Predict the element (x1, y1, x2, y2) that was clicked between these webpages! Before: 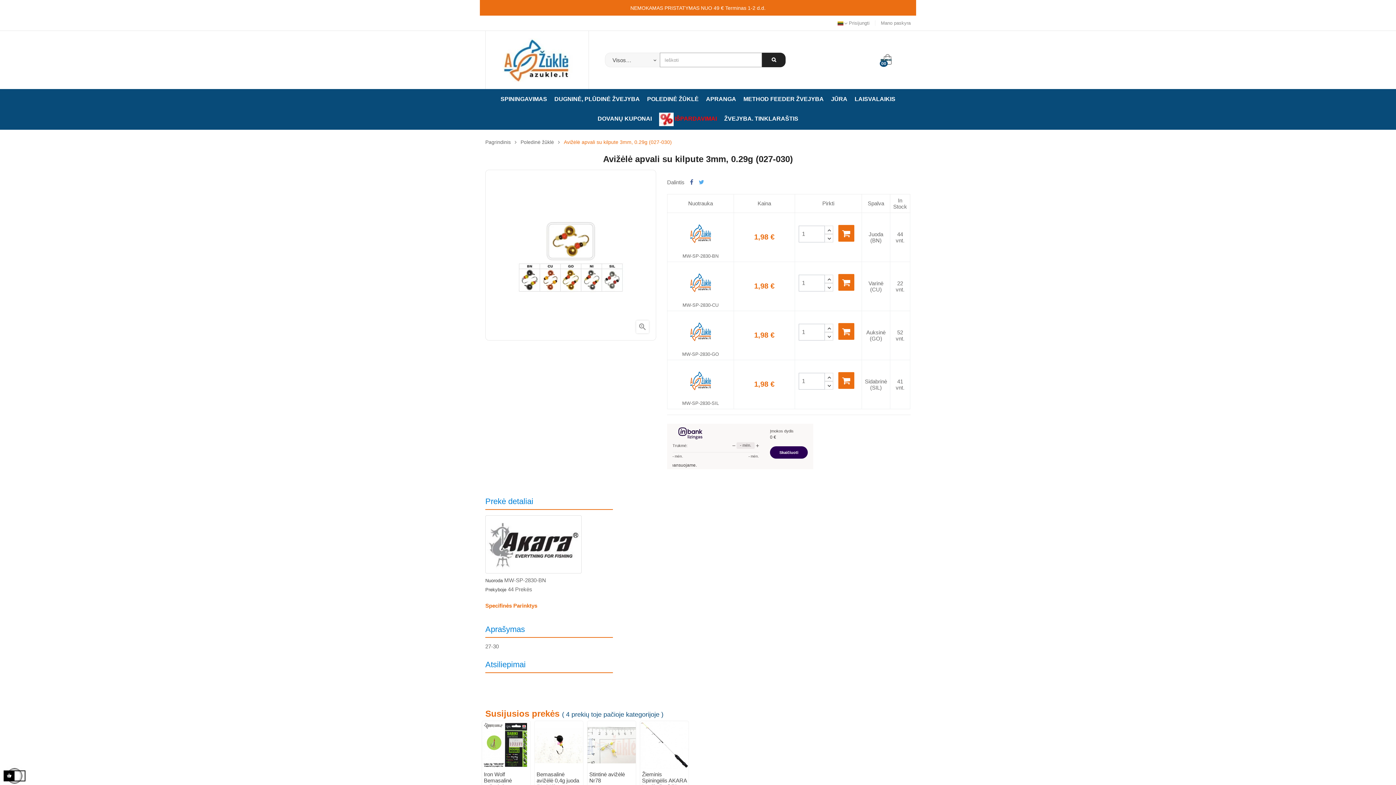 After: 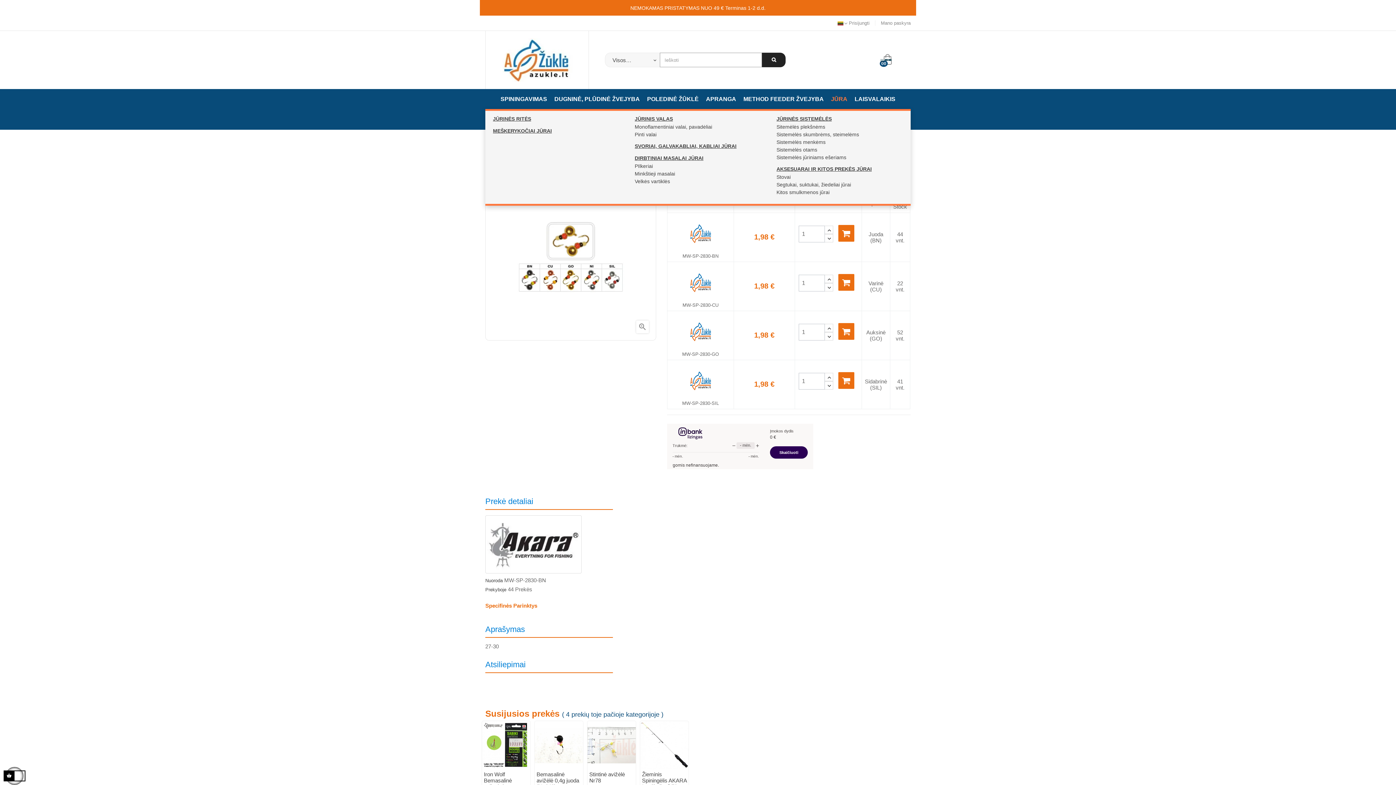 Action: label: JŪRA bbox: (827, 89, 851, 109)